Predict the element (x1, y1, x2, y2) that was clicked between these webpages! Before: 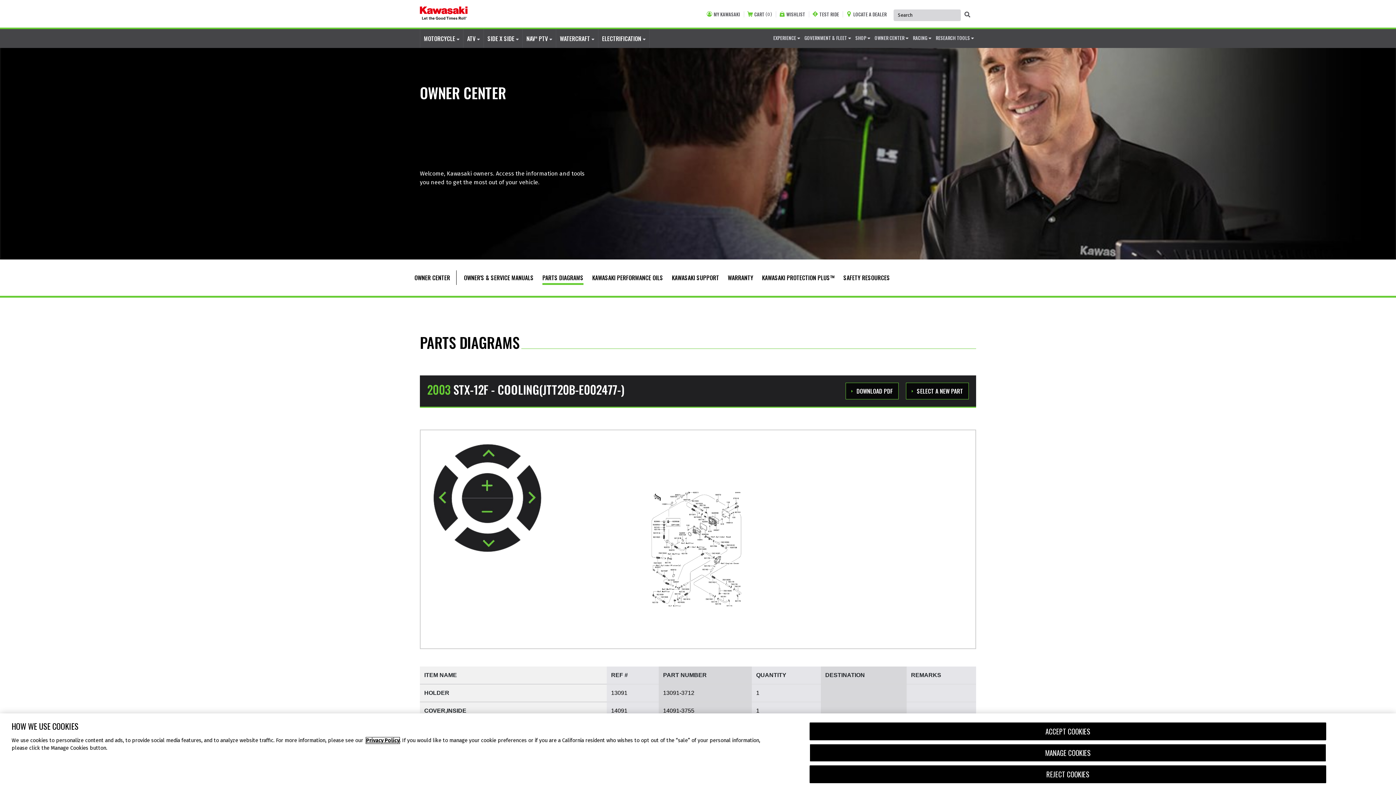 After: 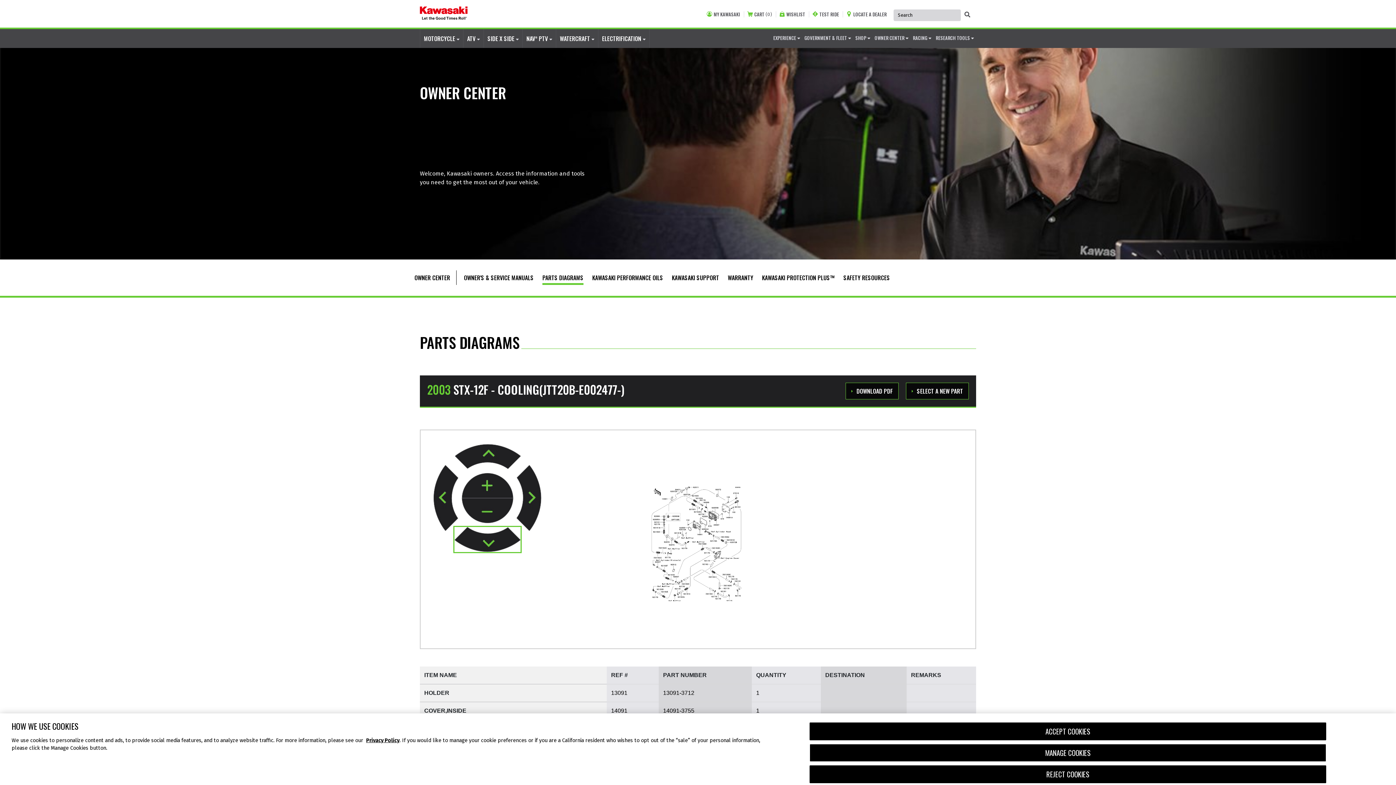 Action: label: pan down bbox: (454, 527, 520, 552)